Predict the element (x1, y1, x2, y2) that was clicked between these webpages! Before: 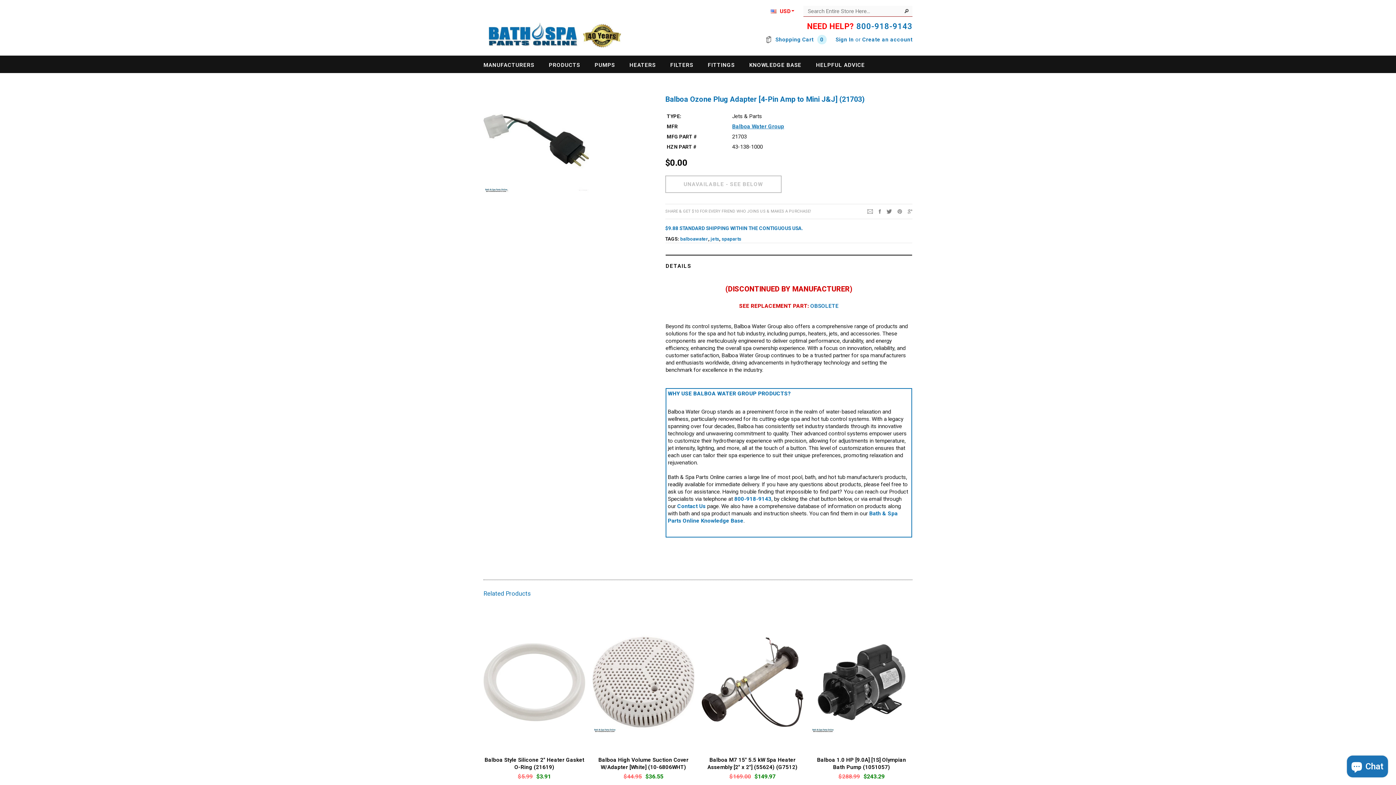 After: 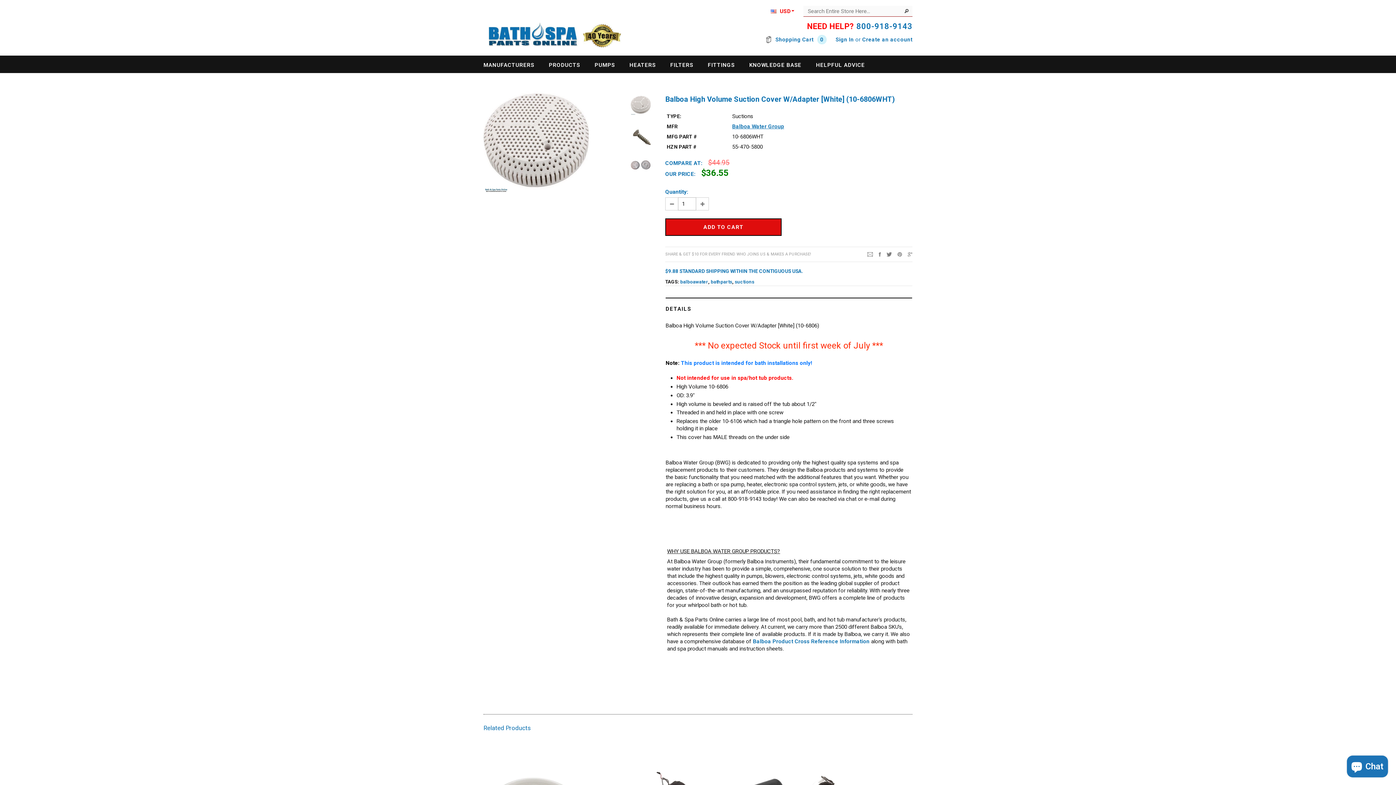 Action: bbox: (592, 613, 694, 751)